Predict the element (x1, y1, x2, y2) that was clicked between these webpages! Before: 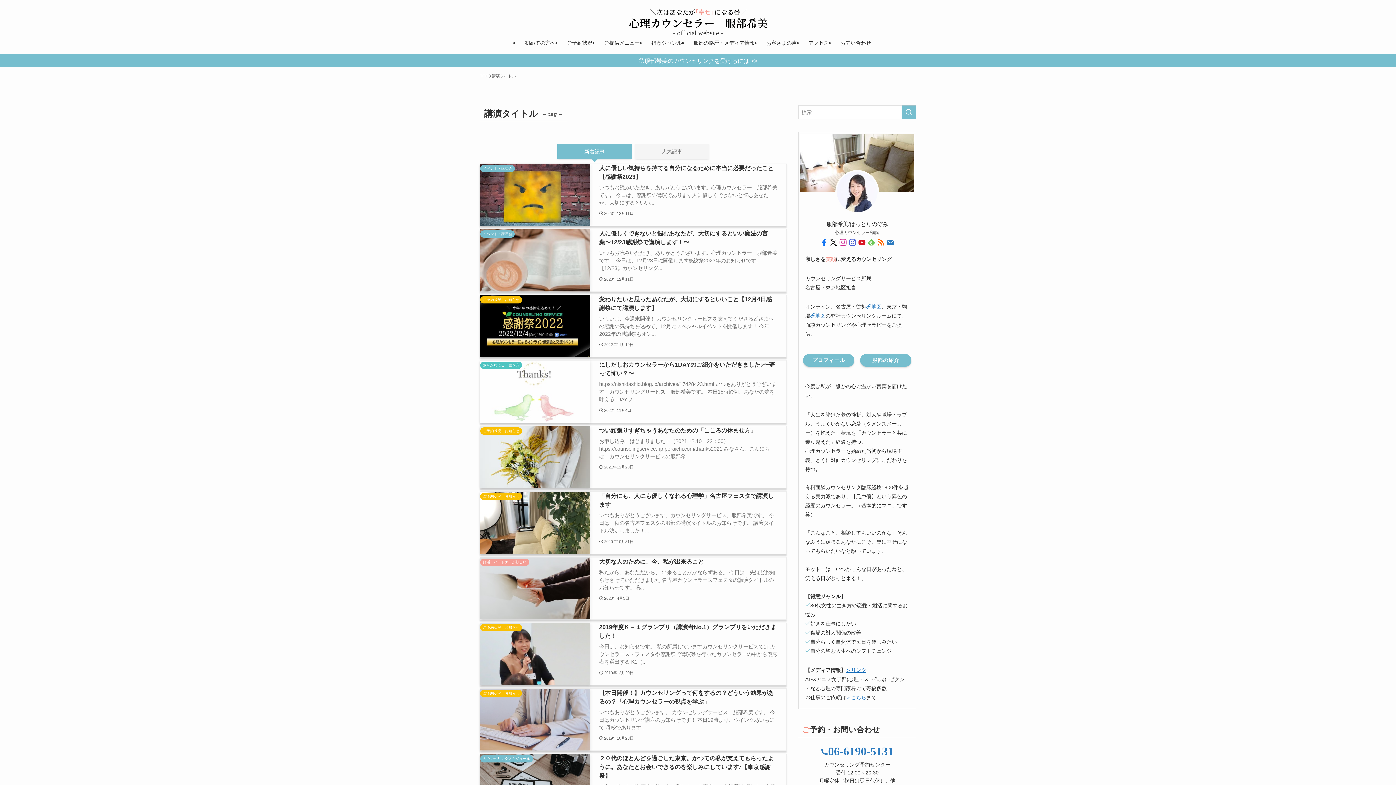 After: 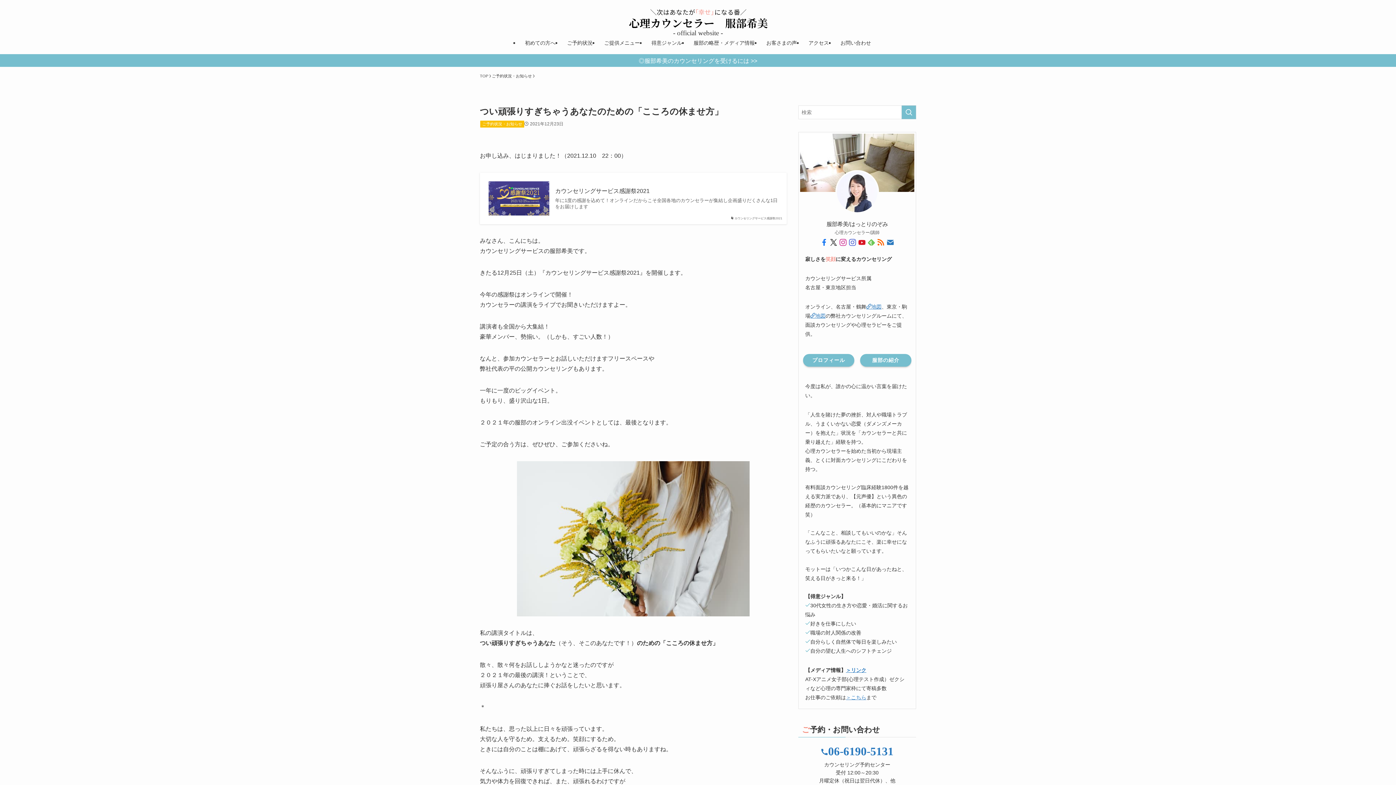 Action: label: ご予約状況・お知らせ
つい頑張りすぎちゃうあなたのための「こころの休ませ方」
お申し込み、はじまりました！（2021.12.10　22：00） https://counselingservice.hp.peraichi.com/thanks2021 みなさん、こんにちは。カウンセリングサービスの服部希...
2021年12月23日 bbox: (480, 426, 786, 488)